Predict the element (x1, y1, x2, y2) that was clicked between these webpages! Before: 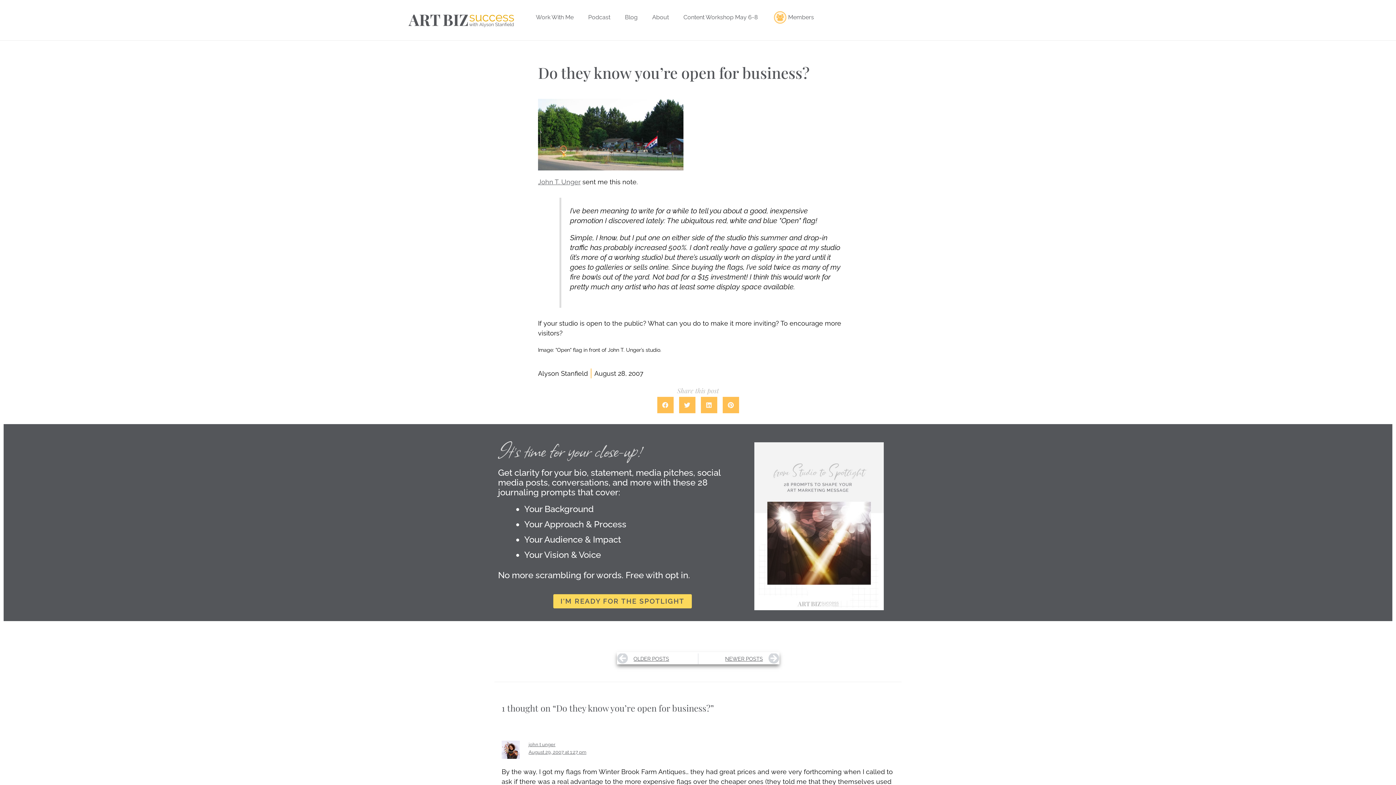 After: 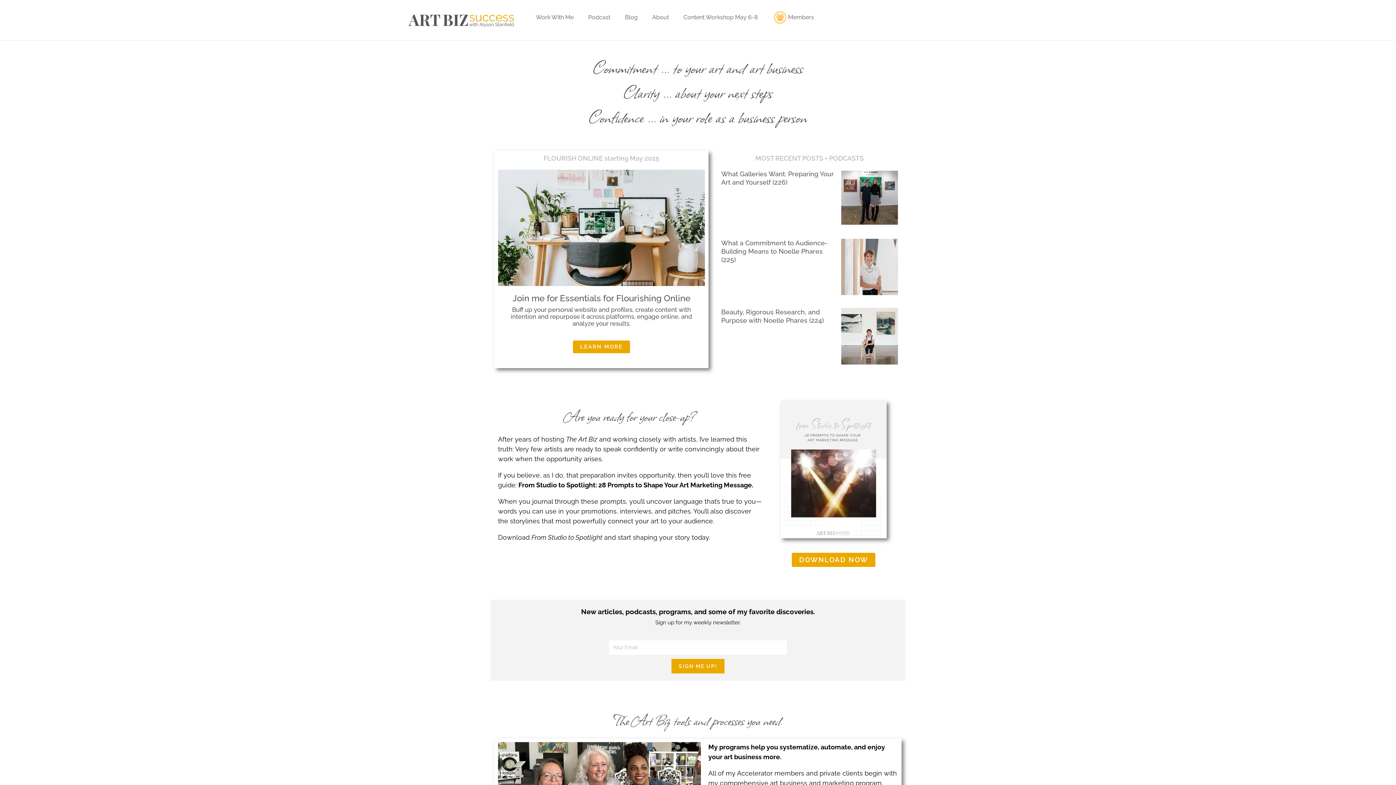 Action: bbox: (407, 15, 516, 23)